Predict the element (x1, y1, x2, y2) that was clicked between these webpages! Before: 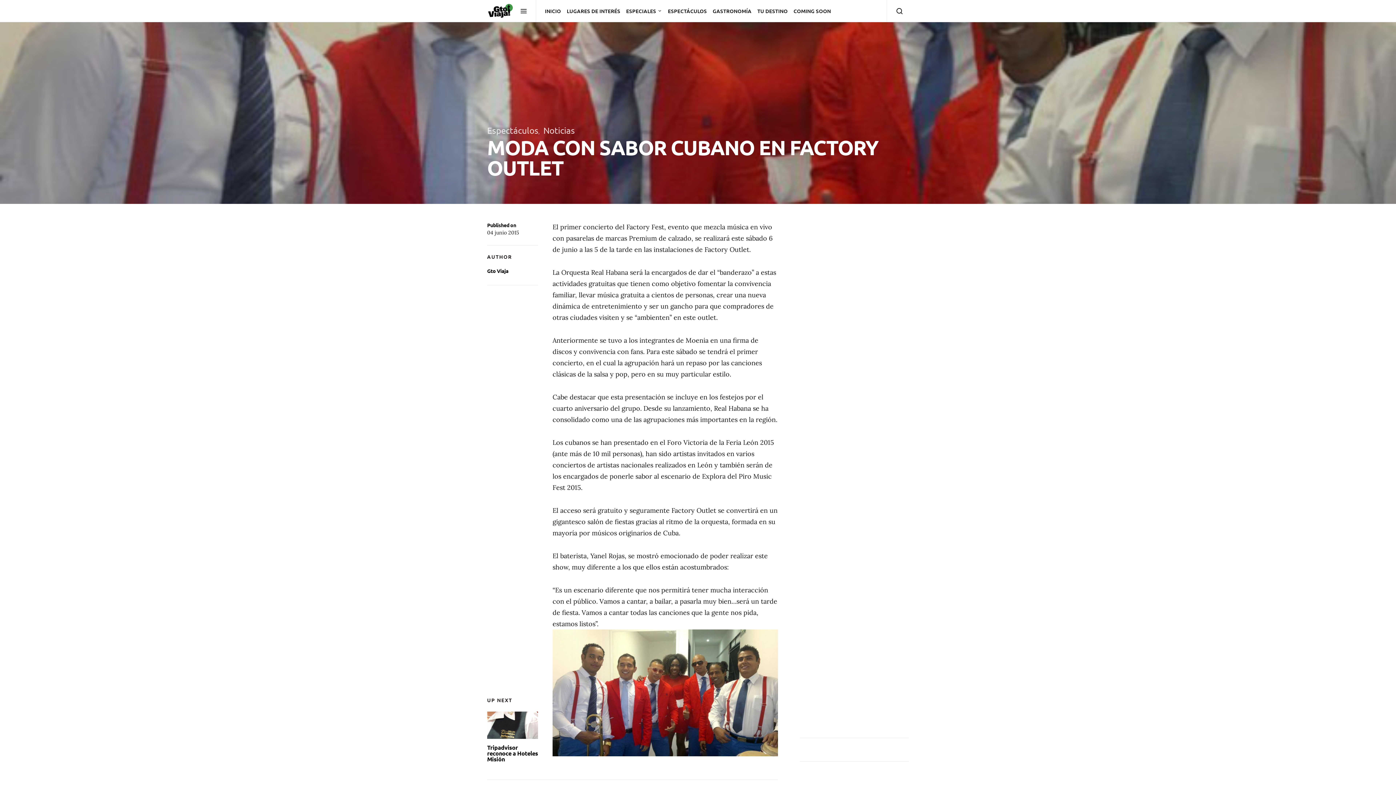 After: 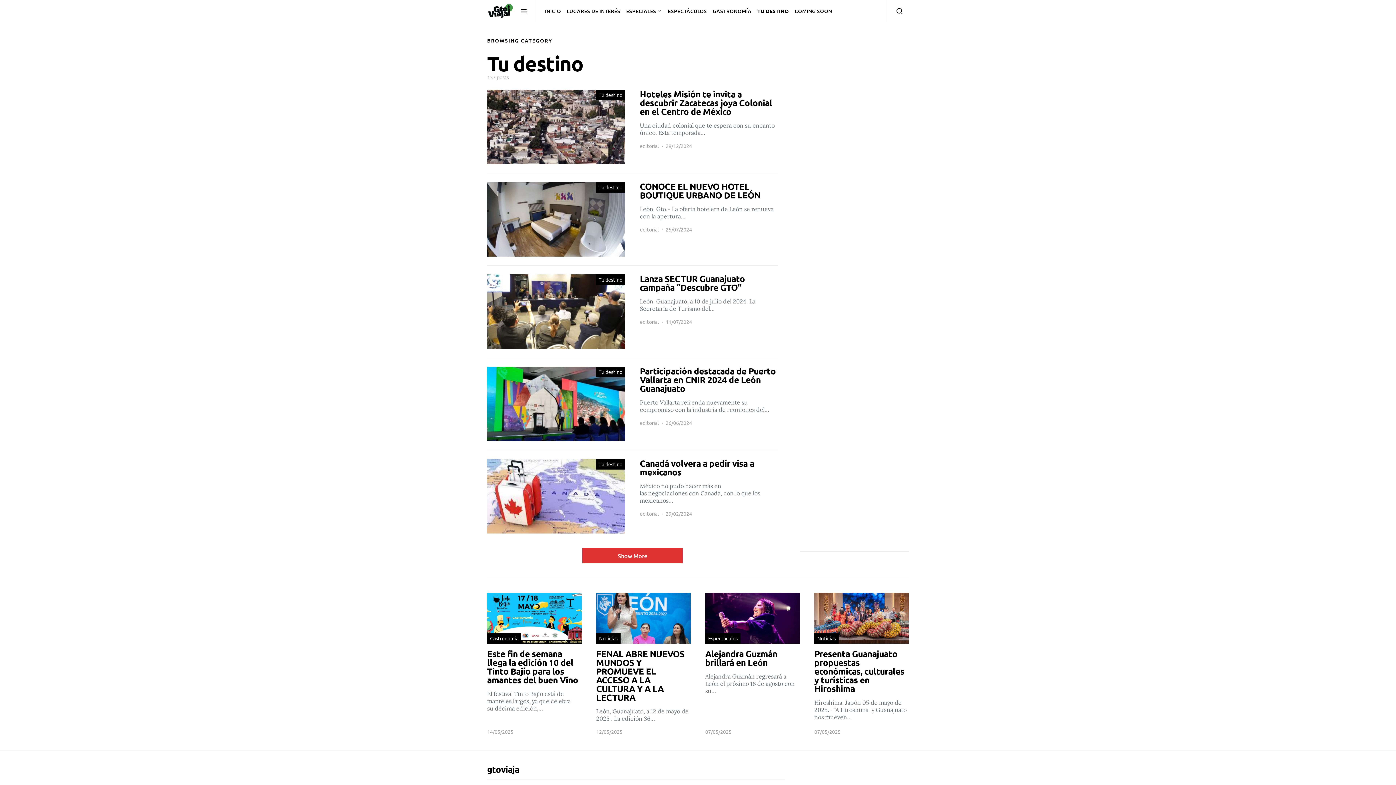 Action: bbox: (754, 0, 790, 21) label: TU DESTINO